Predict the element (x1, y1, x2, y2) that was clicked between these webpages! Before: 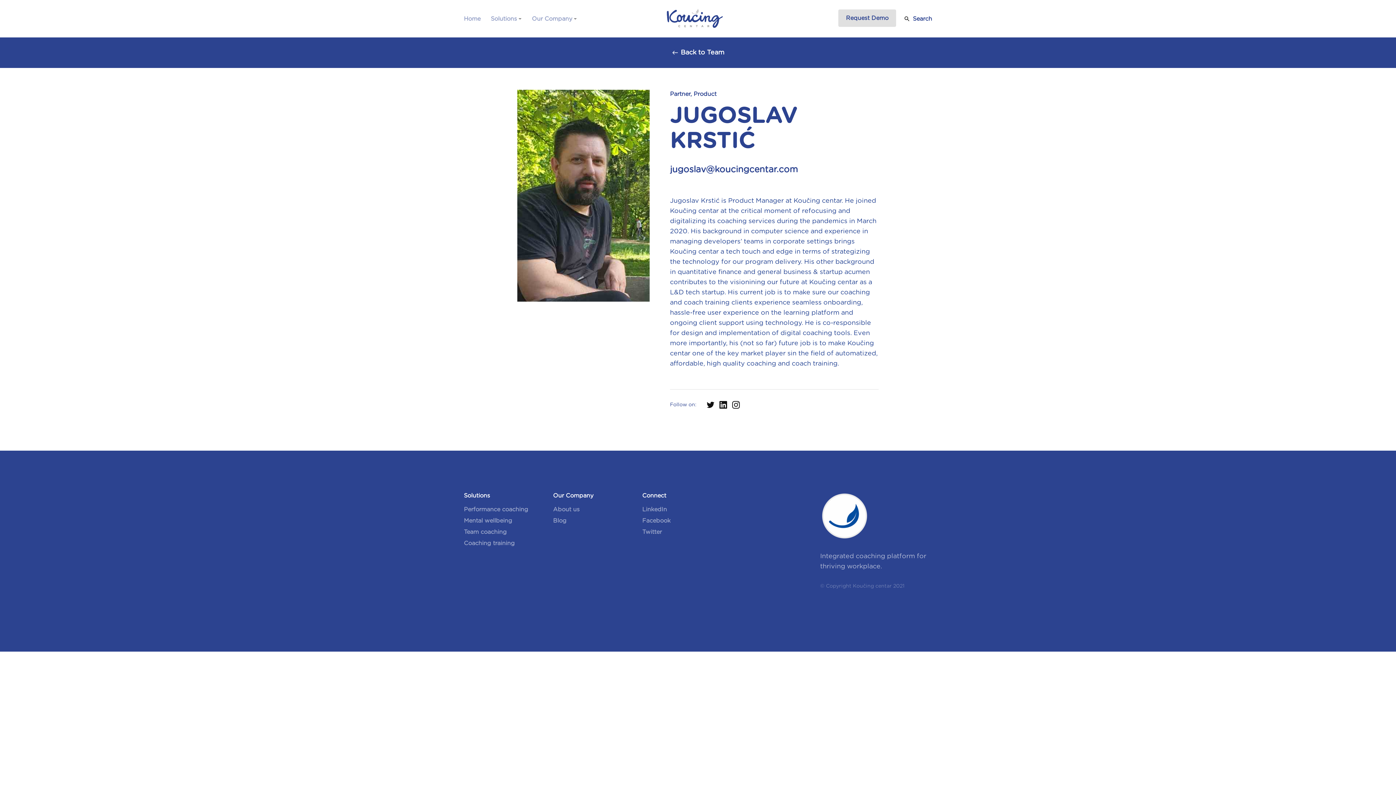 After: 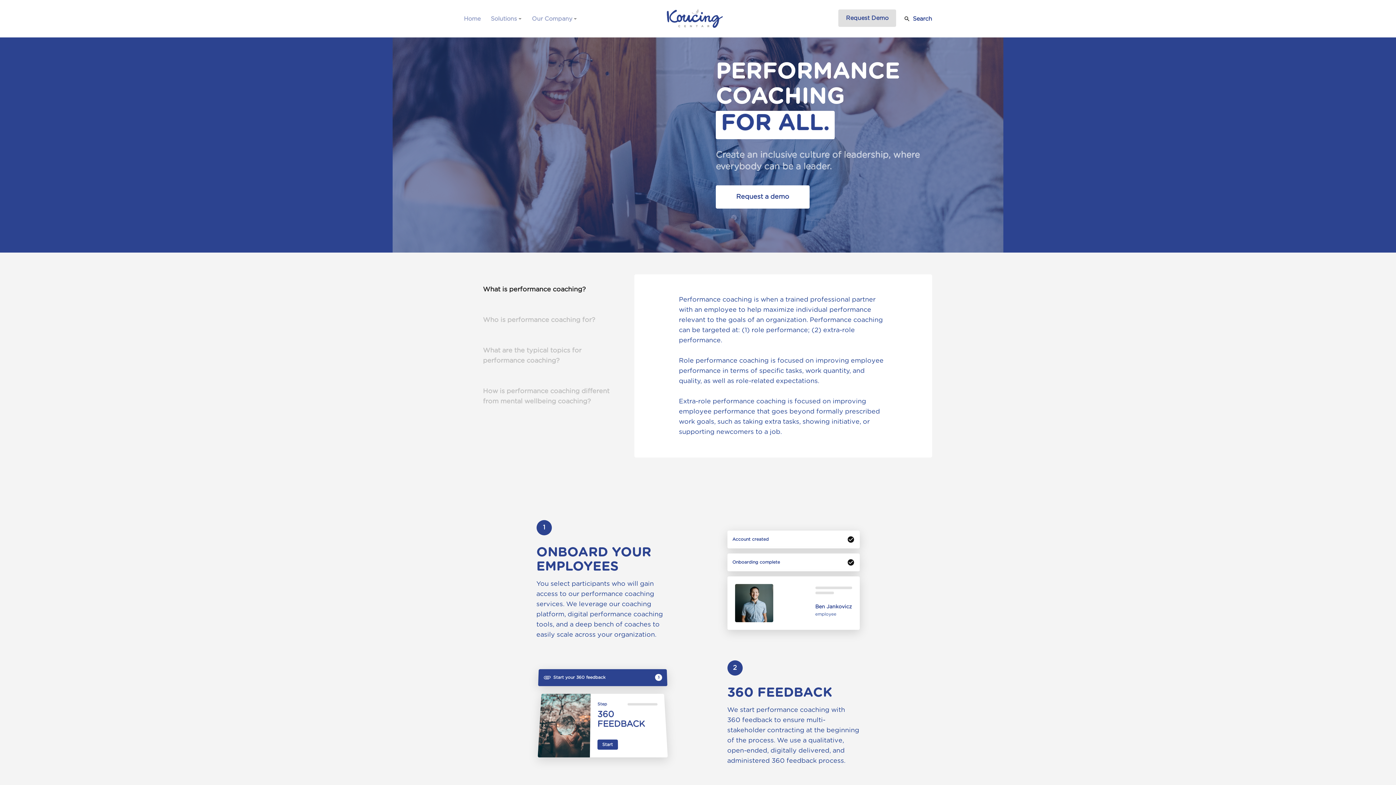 Action: bbox: (464, 505, 532, 514) label: Performance coaching